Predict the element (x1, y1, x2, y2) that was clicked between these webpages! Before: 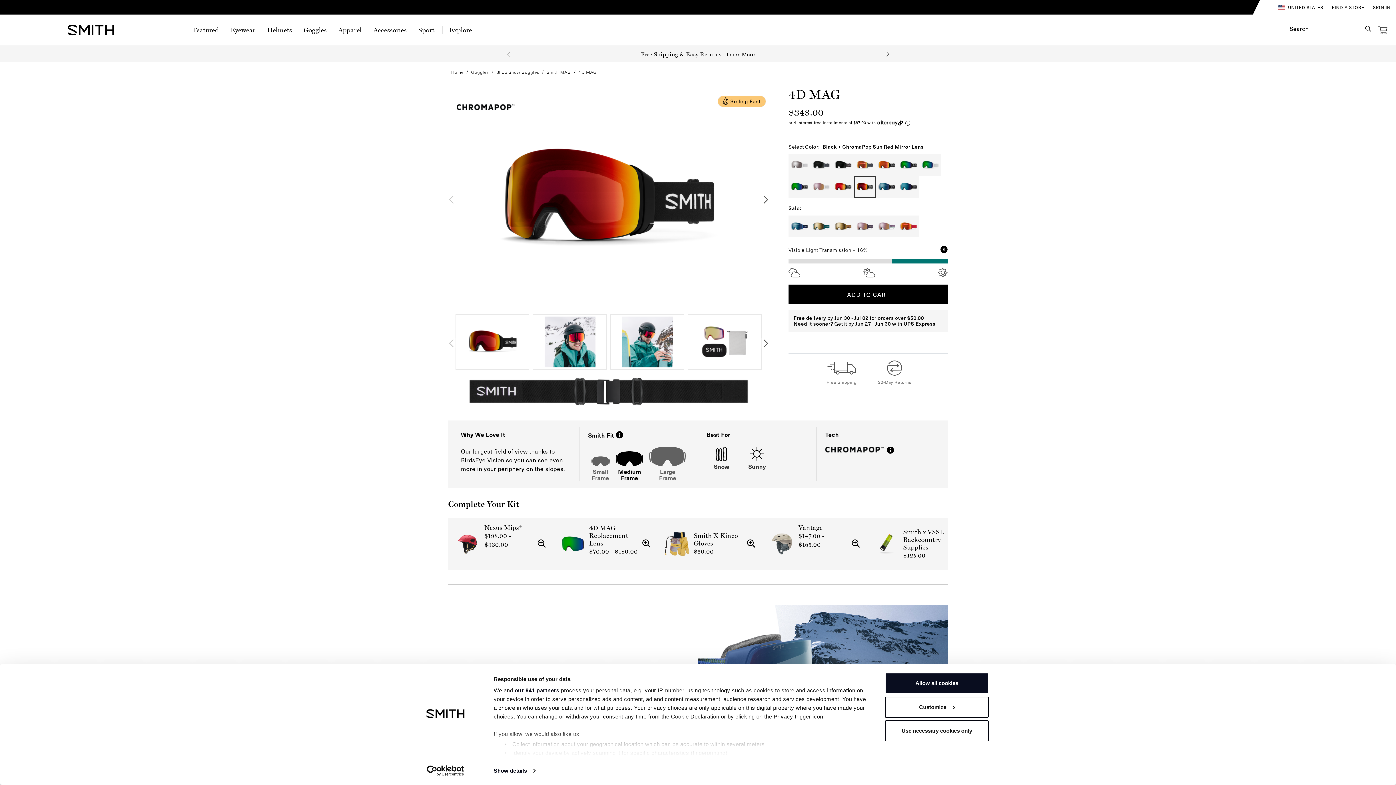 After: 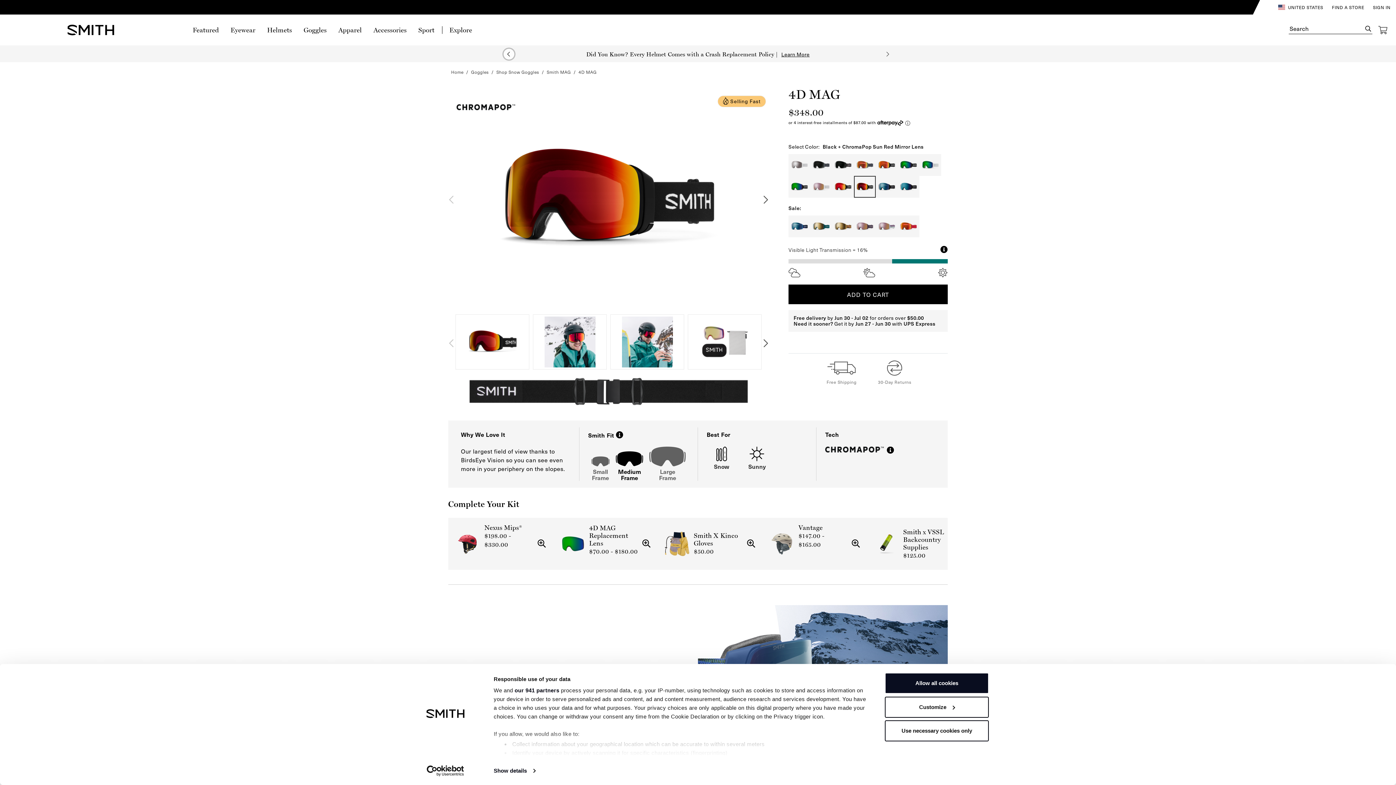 Action: bbox: (502, 47, 515, 60)